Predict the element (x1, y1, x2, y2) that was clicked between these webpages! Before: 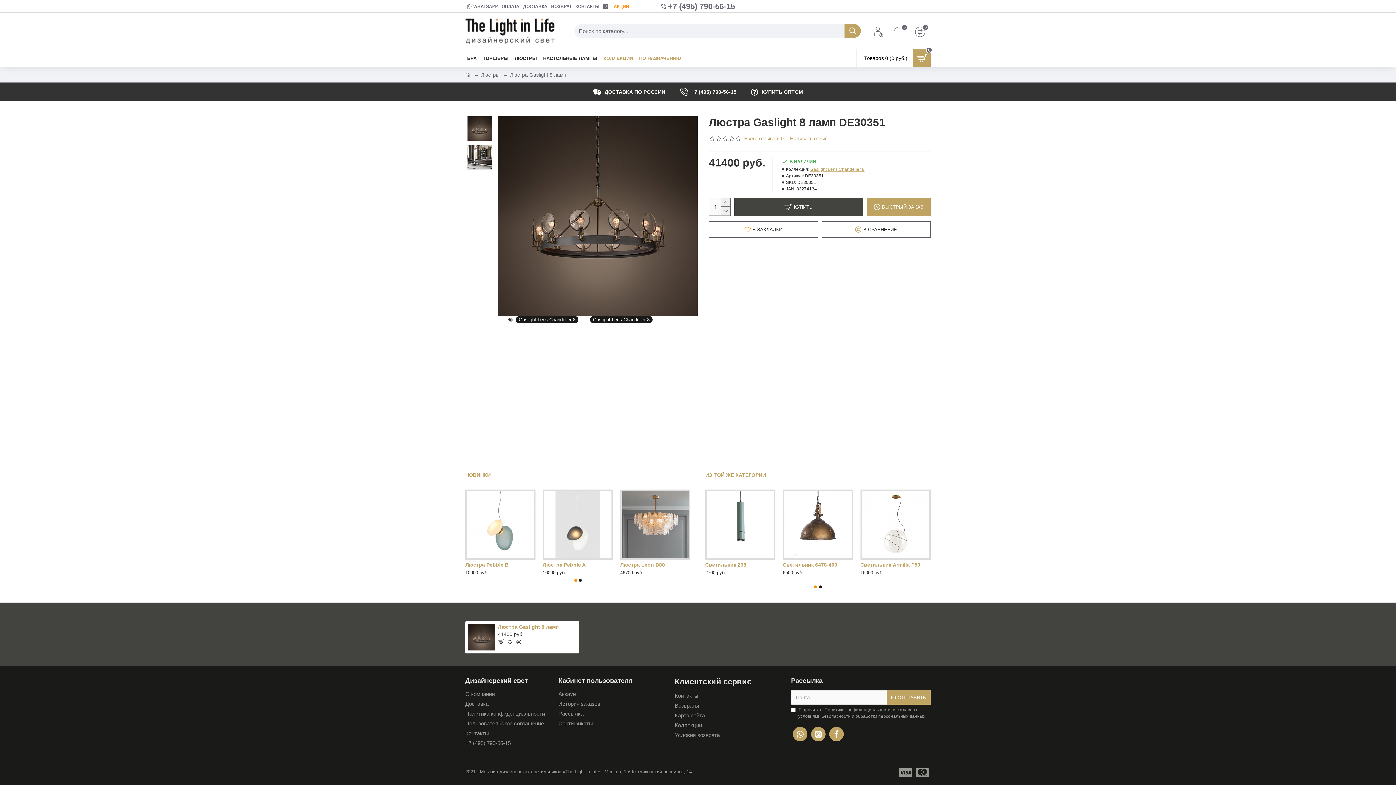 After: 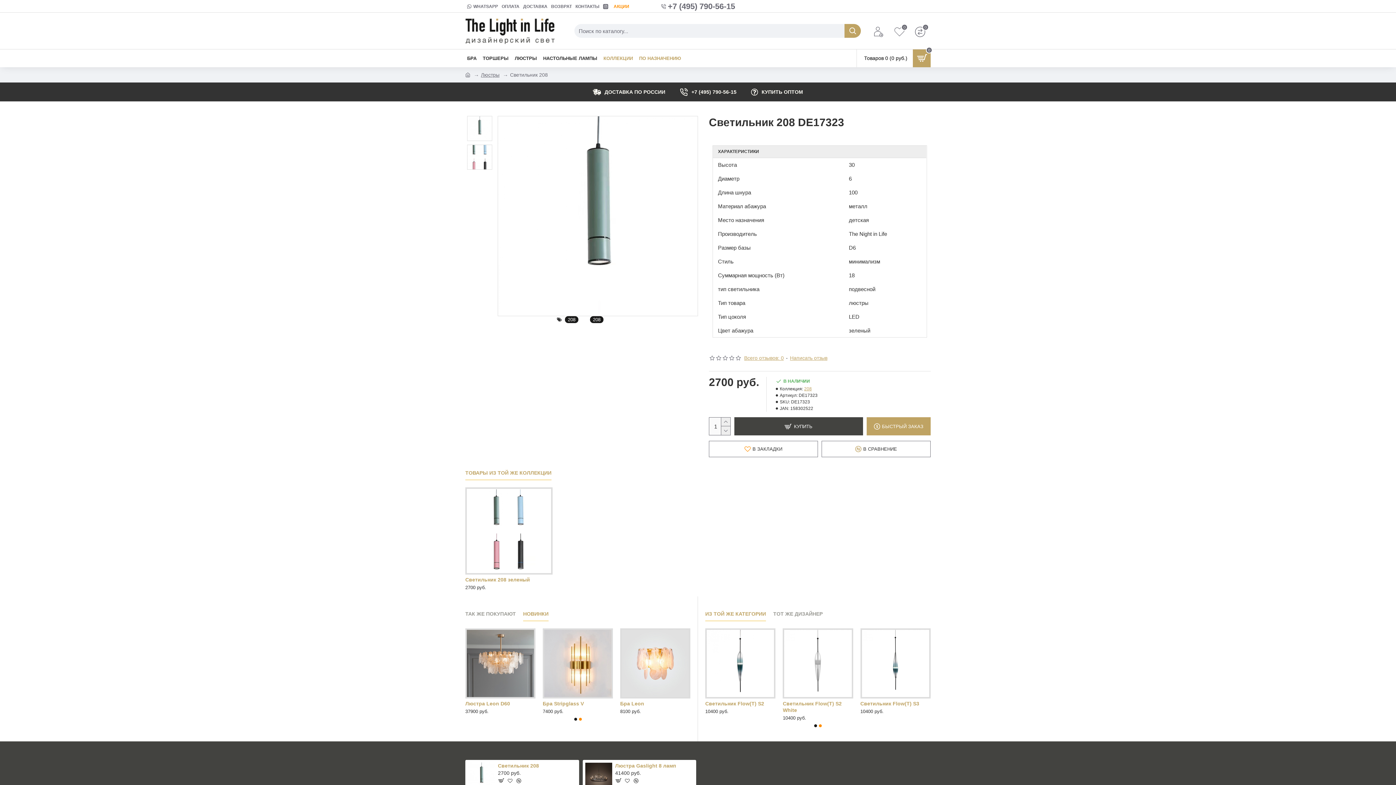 Action: label: Cветильник 208 bbox: (705, 561, 746, 568)